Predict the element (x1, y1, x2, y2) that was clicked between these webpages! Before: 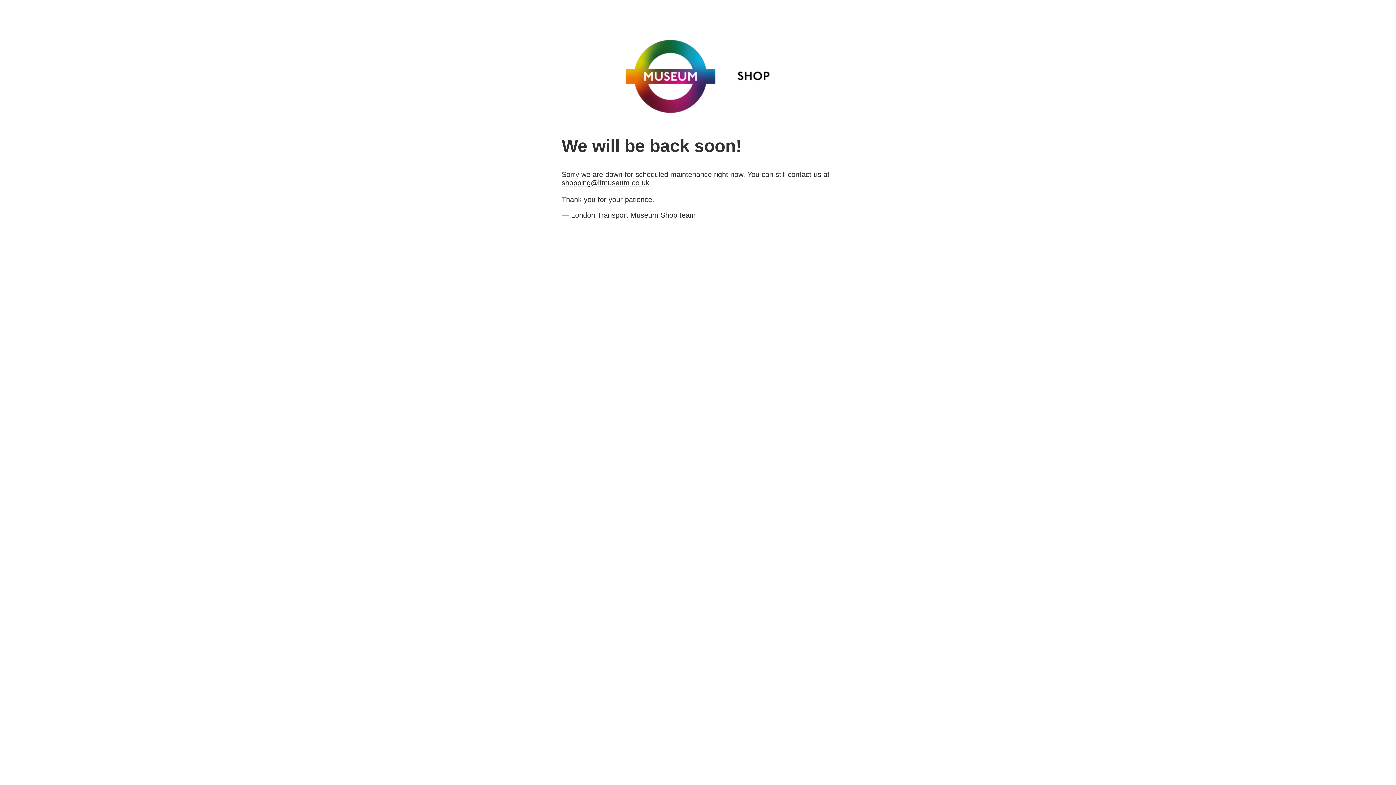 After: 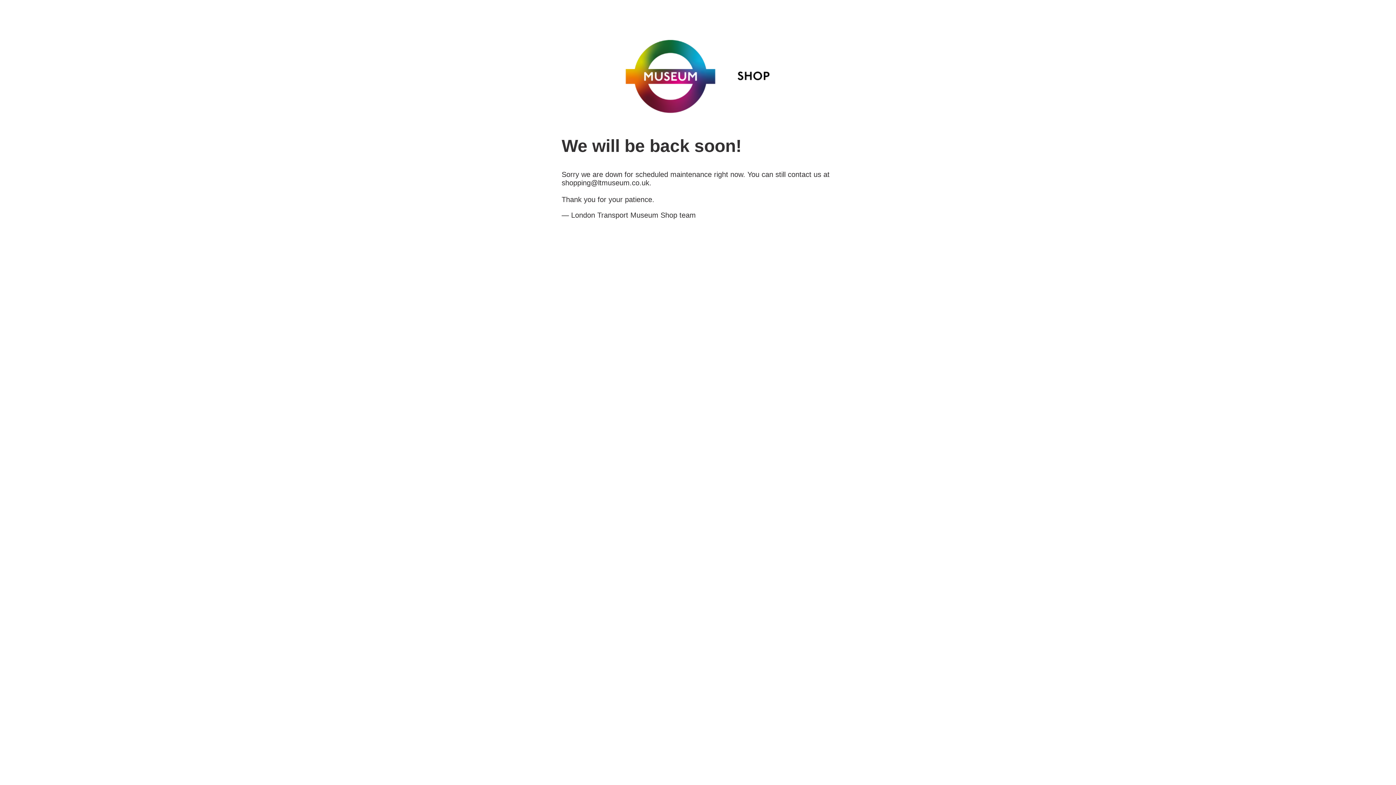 Action: label: shopping@ltmuseum.co.uk bbox: (561, 178, 649, 186)